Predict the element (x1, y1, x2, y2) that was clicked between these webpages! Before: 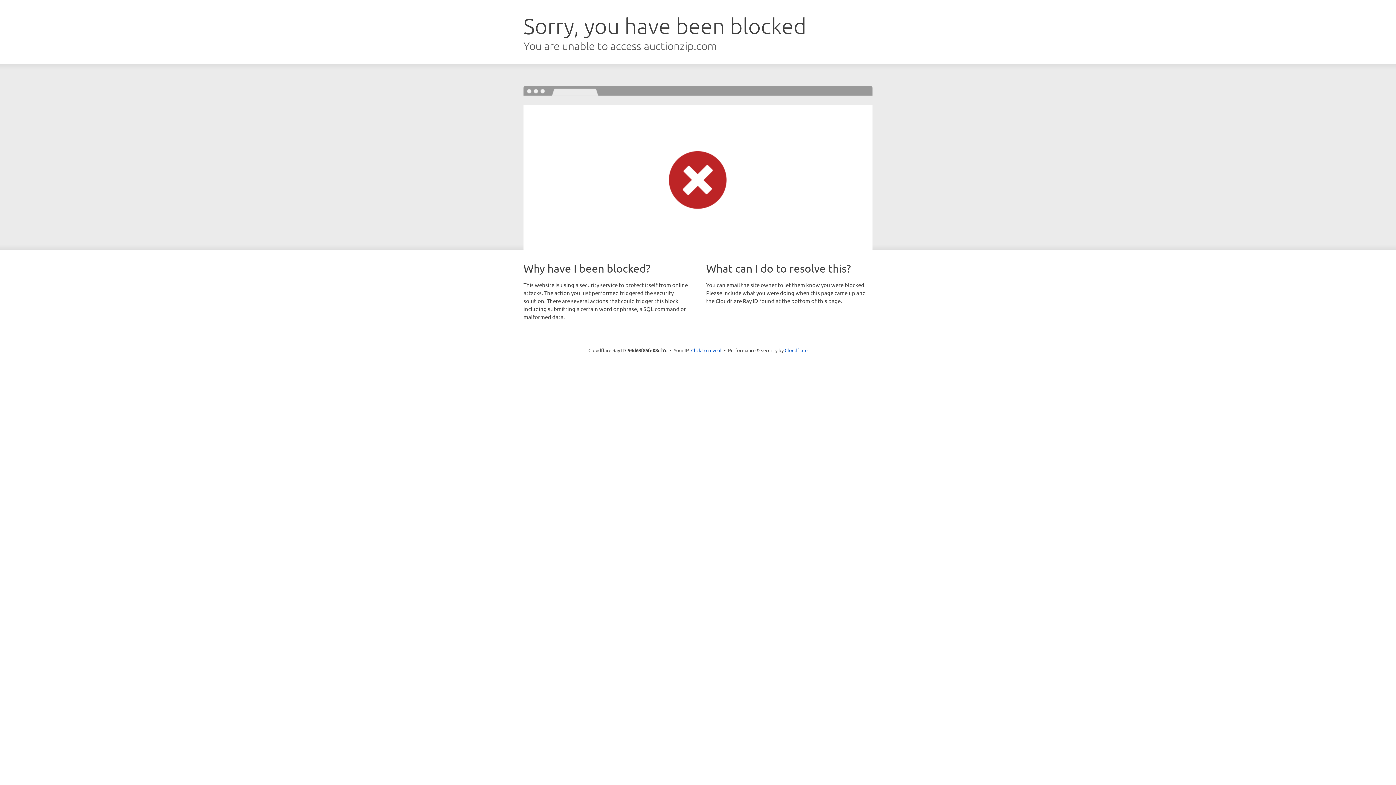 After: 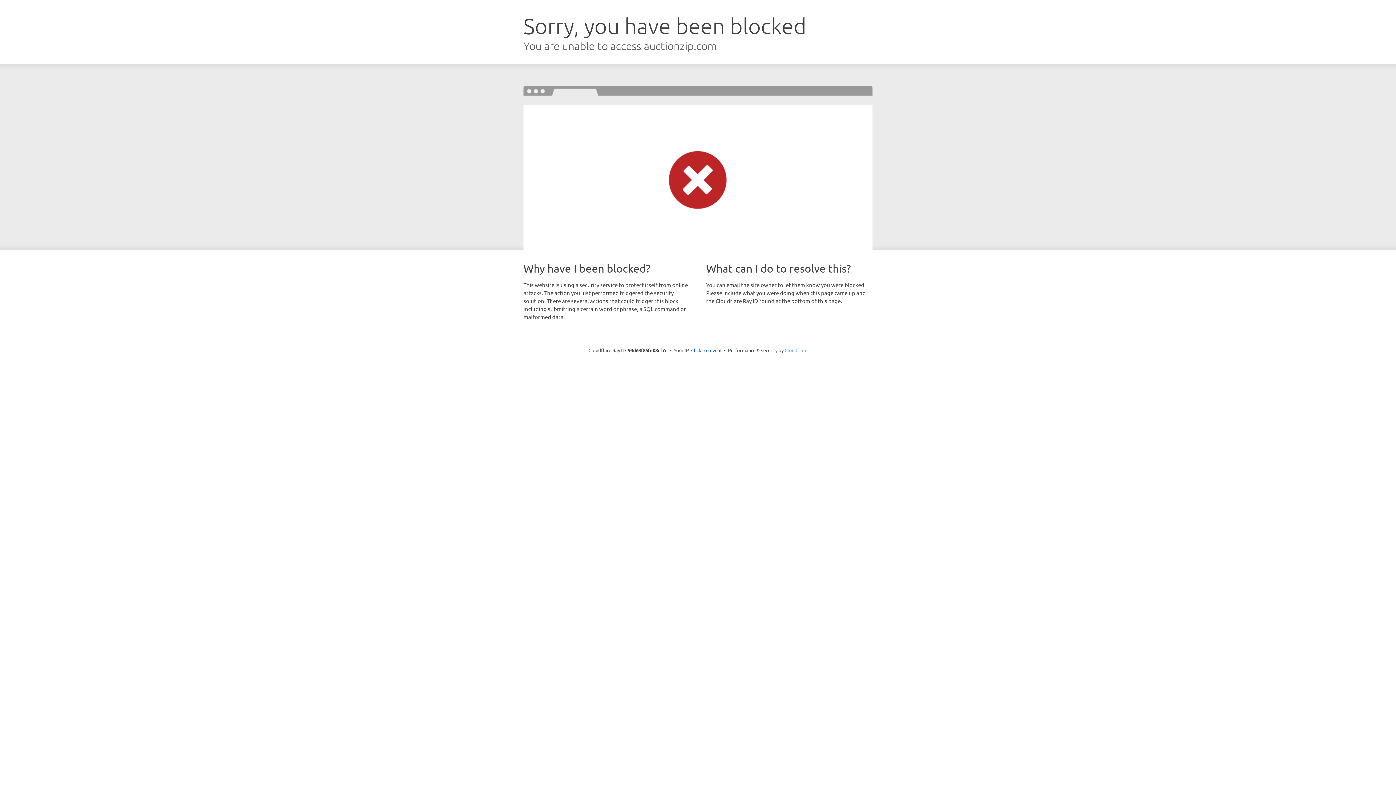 Action: label: Cloudflare bbox: (784, 347, 807, 353)